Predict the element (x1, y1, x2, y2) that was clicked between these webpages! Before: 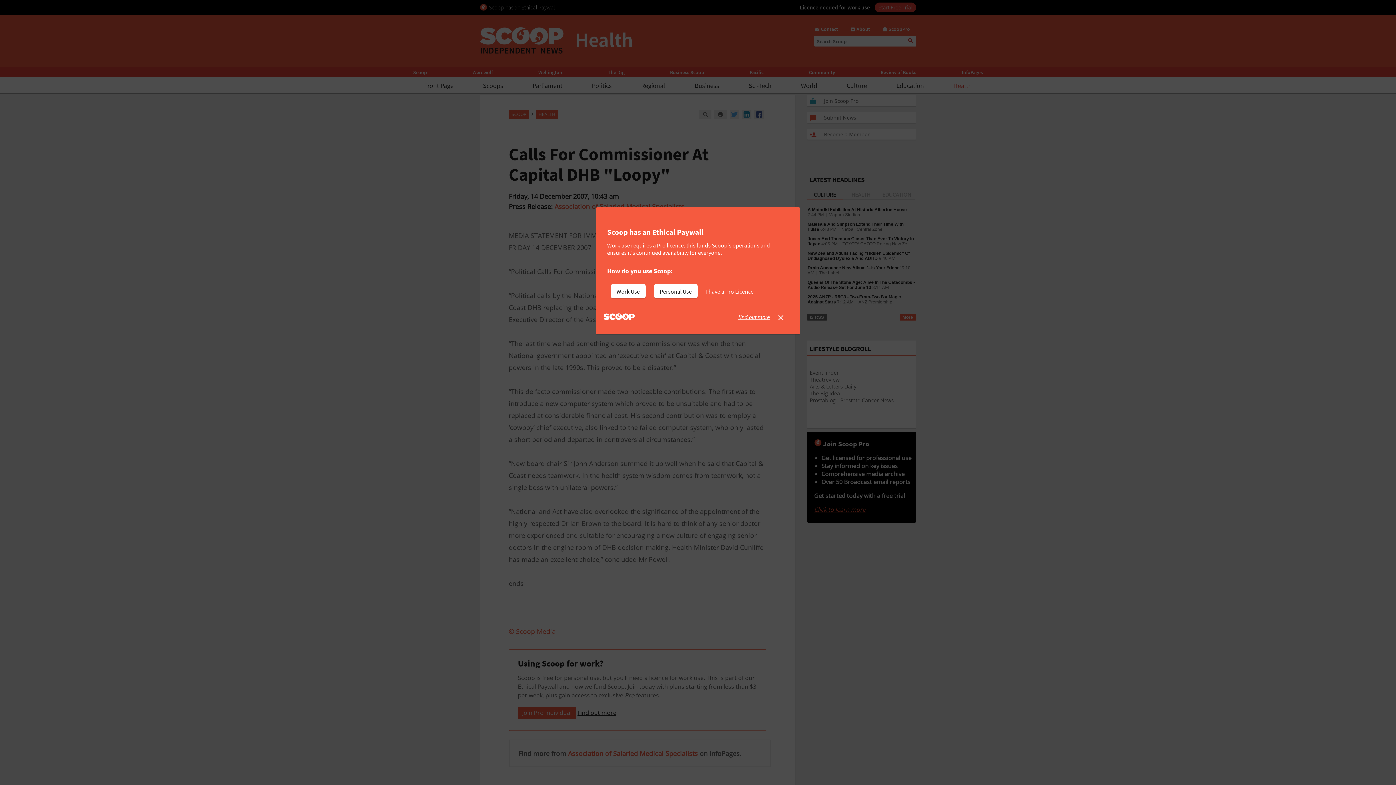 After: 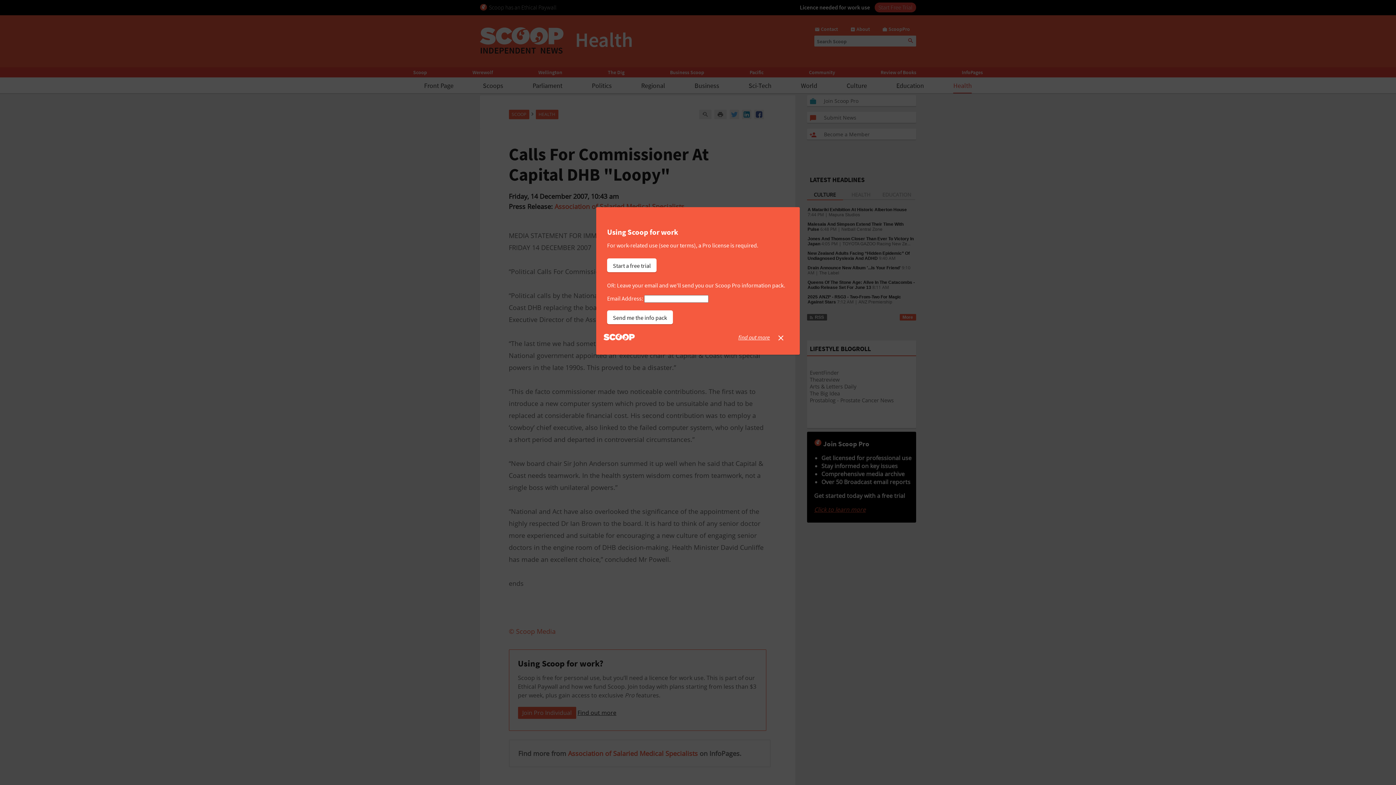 Action: bbox: (610, 284, 645, 298) label: Work Use